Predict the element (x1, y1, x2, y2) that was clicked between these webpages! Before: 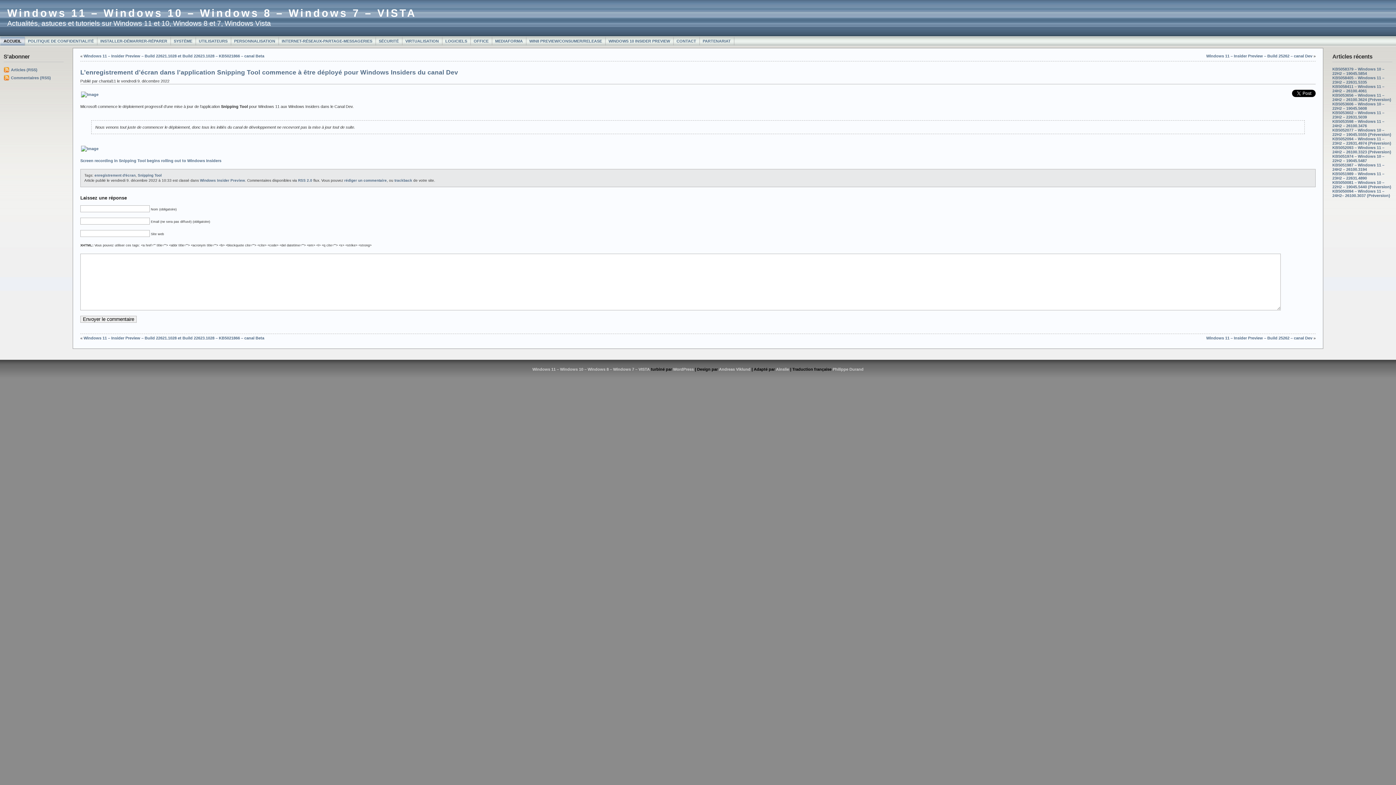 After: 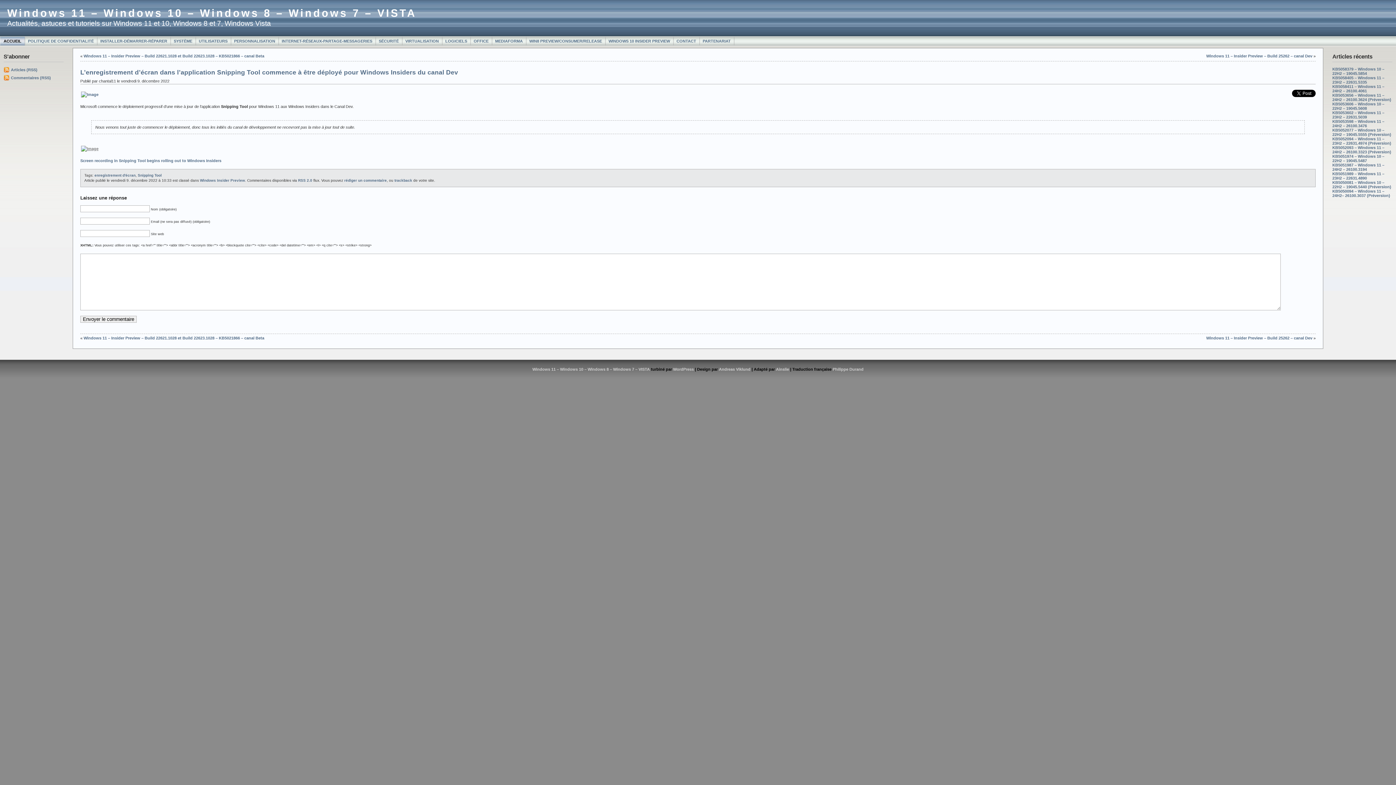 Action: bbox: (80, 144, 1316, 152)